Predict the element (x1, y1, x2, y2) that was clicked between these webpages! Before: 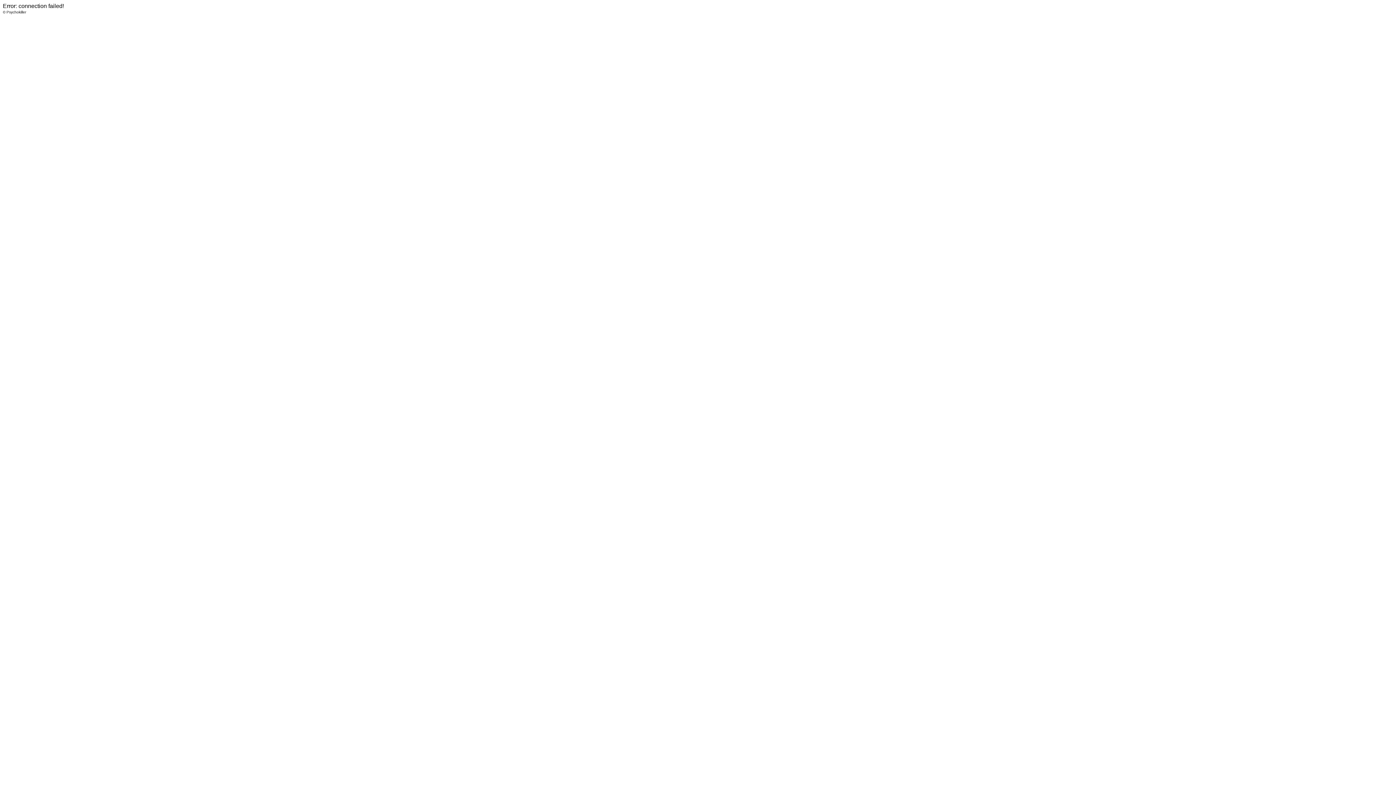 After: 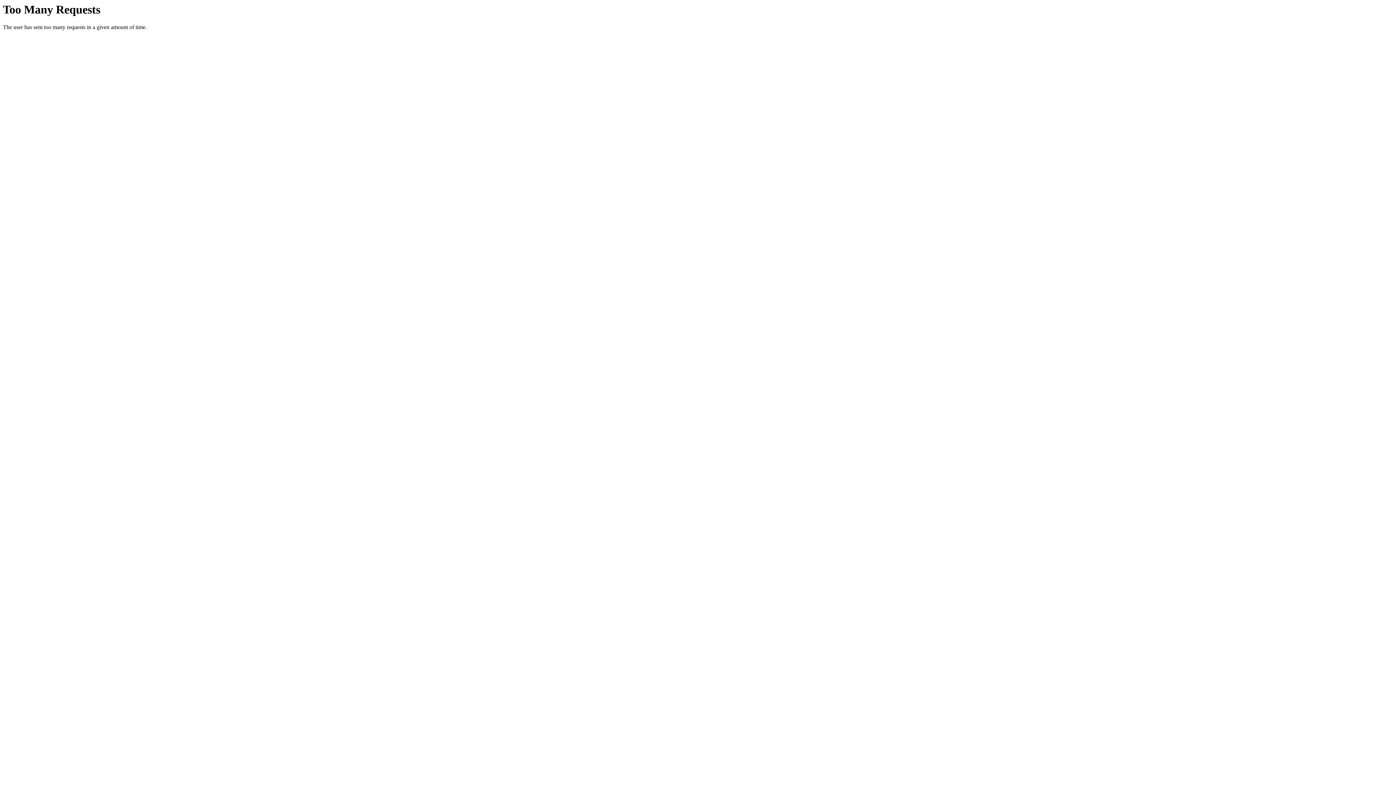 Action: bbox: (6, 10, 26, 14) label: Psychokiller